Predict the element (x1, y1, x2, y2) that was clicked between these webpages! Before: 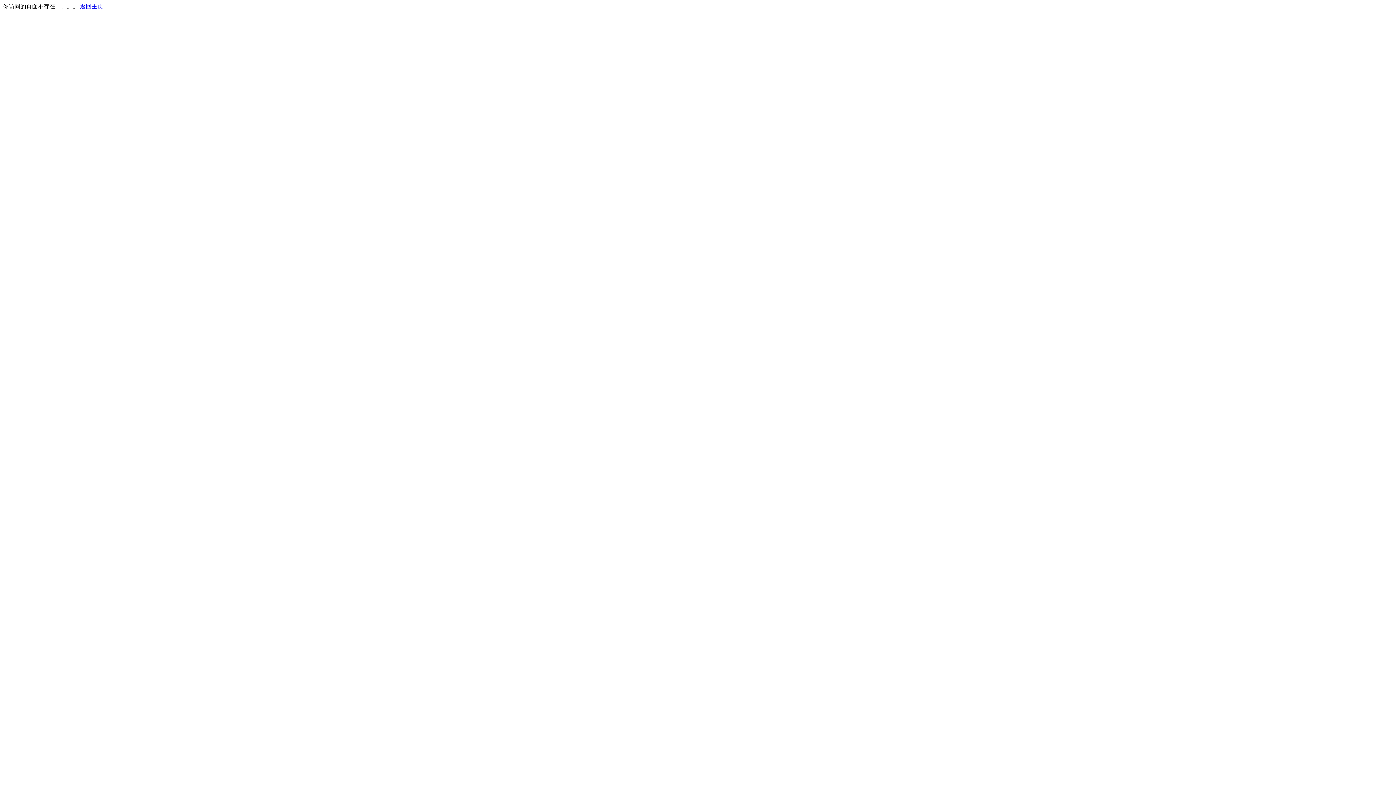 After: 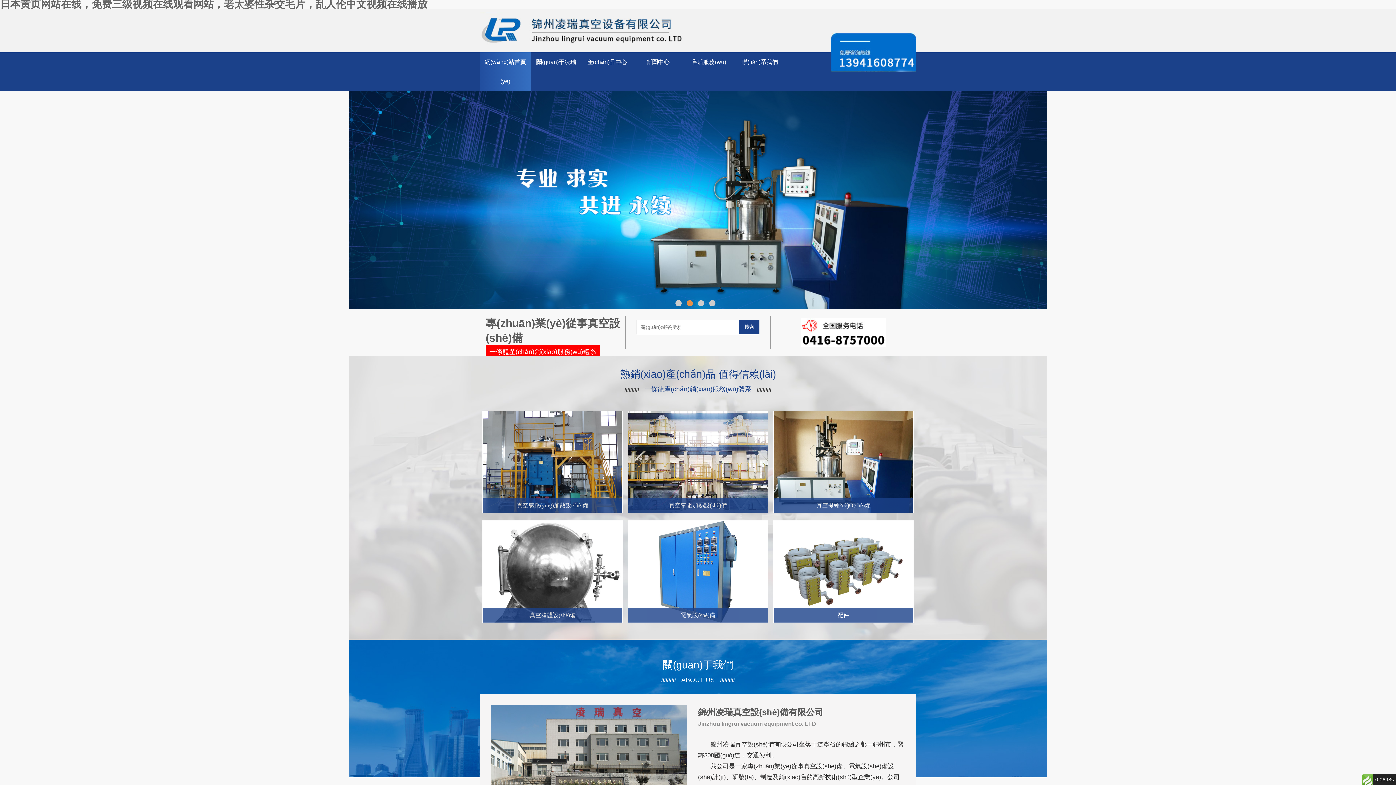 Action: bbox: (80, 3, 103, 9) label: 返回主页